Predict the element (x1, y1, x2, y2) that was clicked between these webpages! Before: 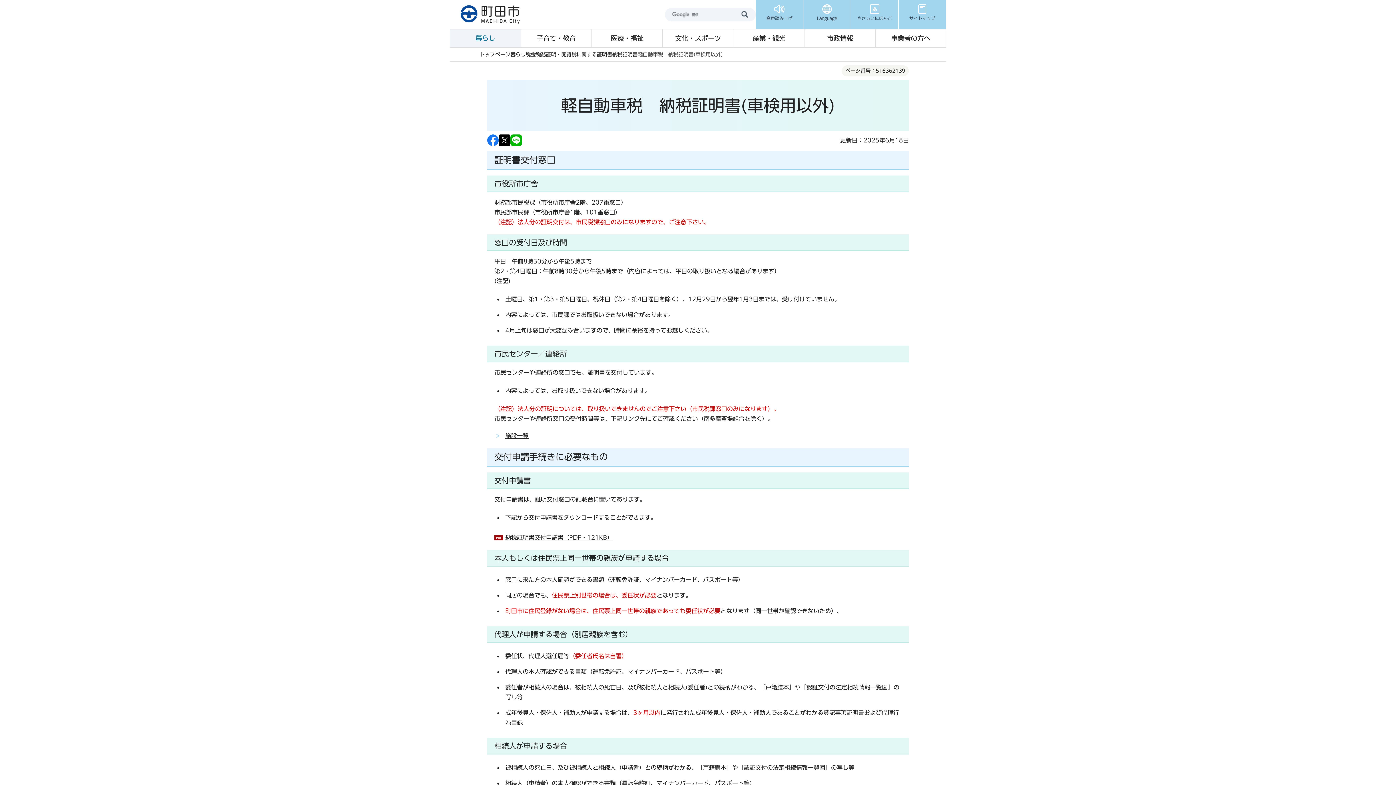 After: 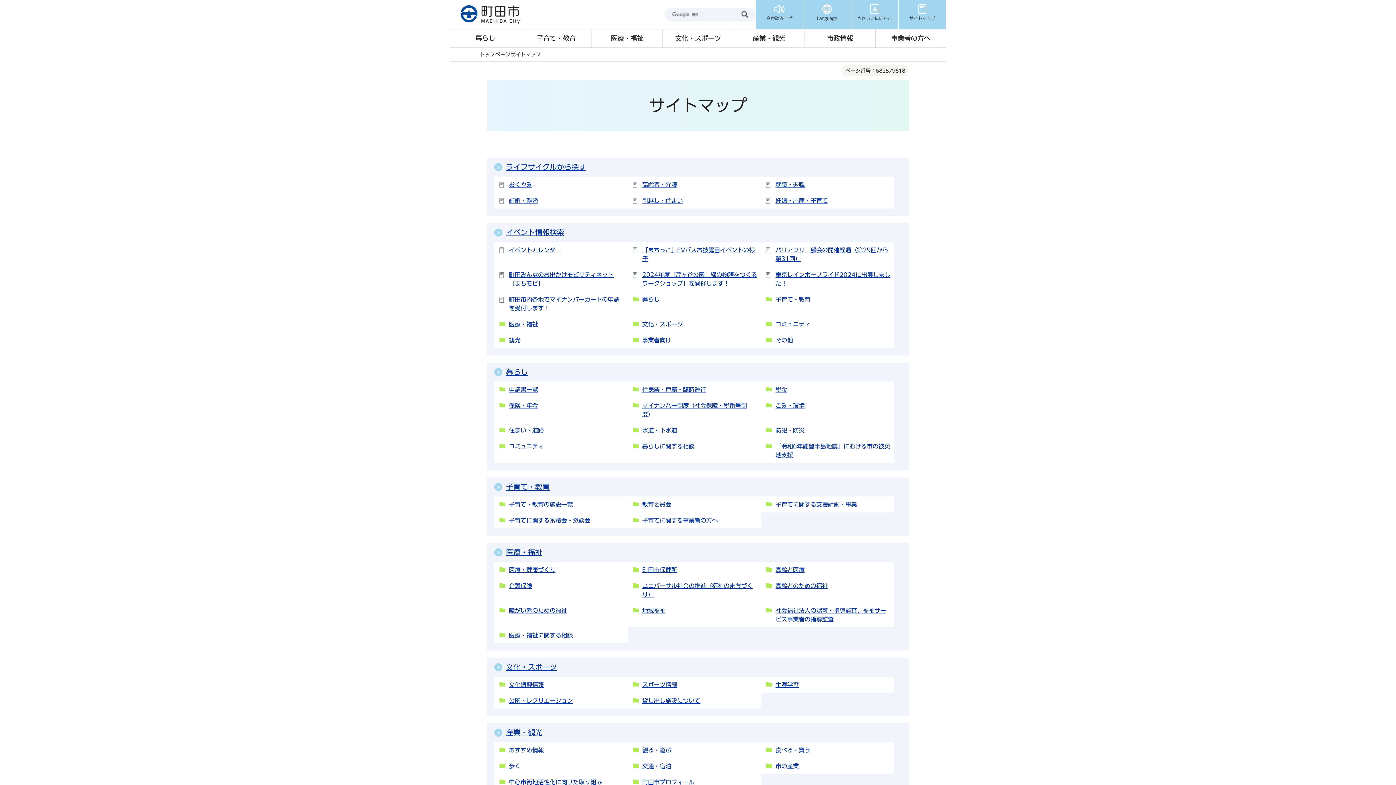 Action: label: サイトマップ bbox: (898, 0, 946, 29)